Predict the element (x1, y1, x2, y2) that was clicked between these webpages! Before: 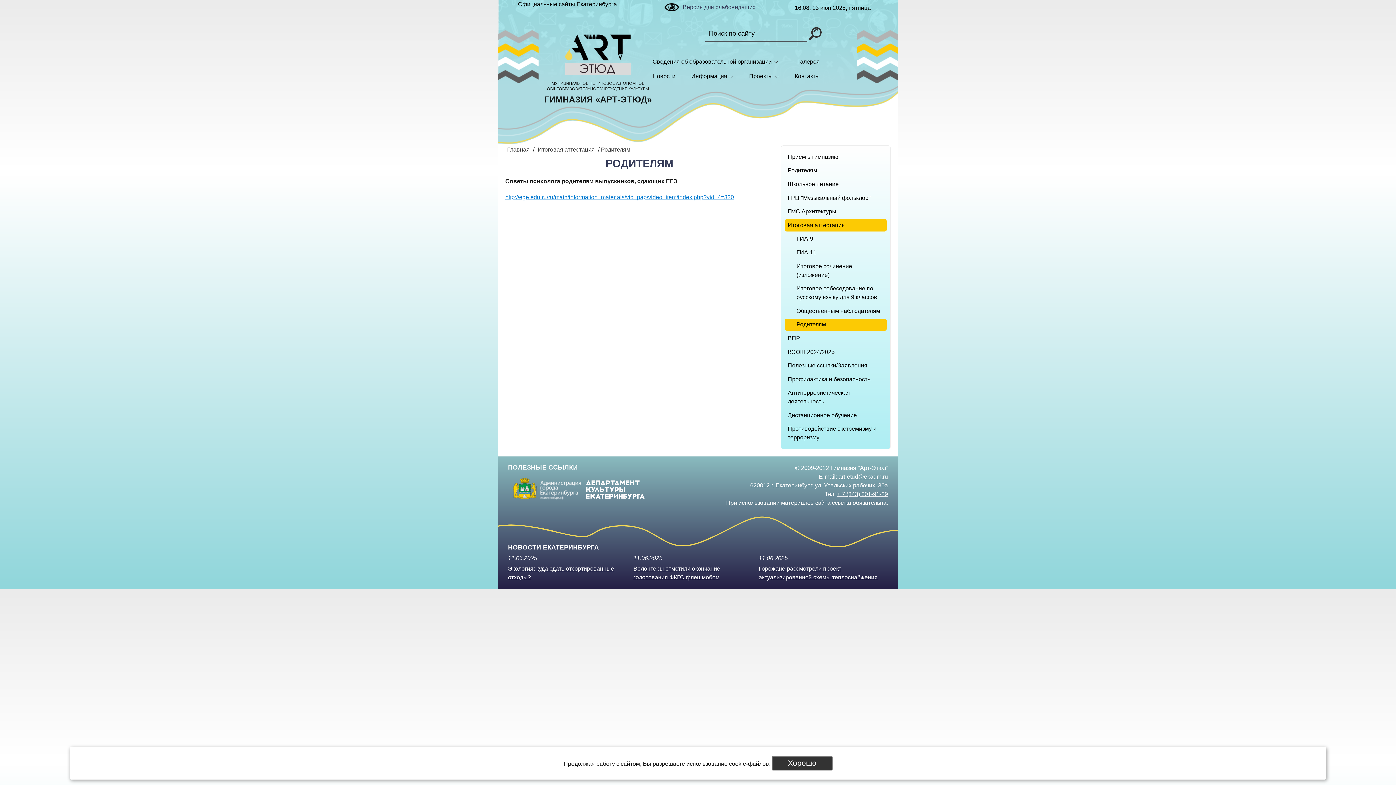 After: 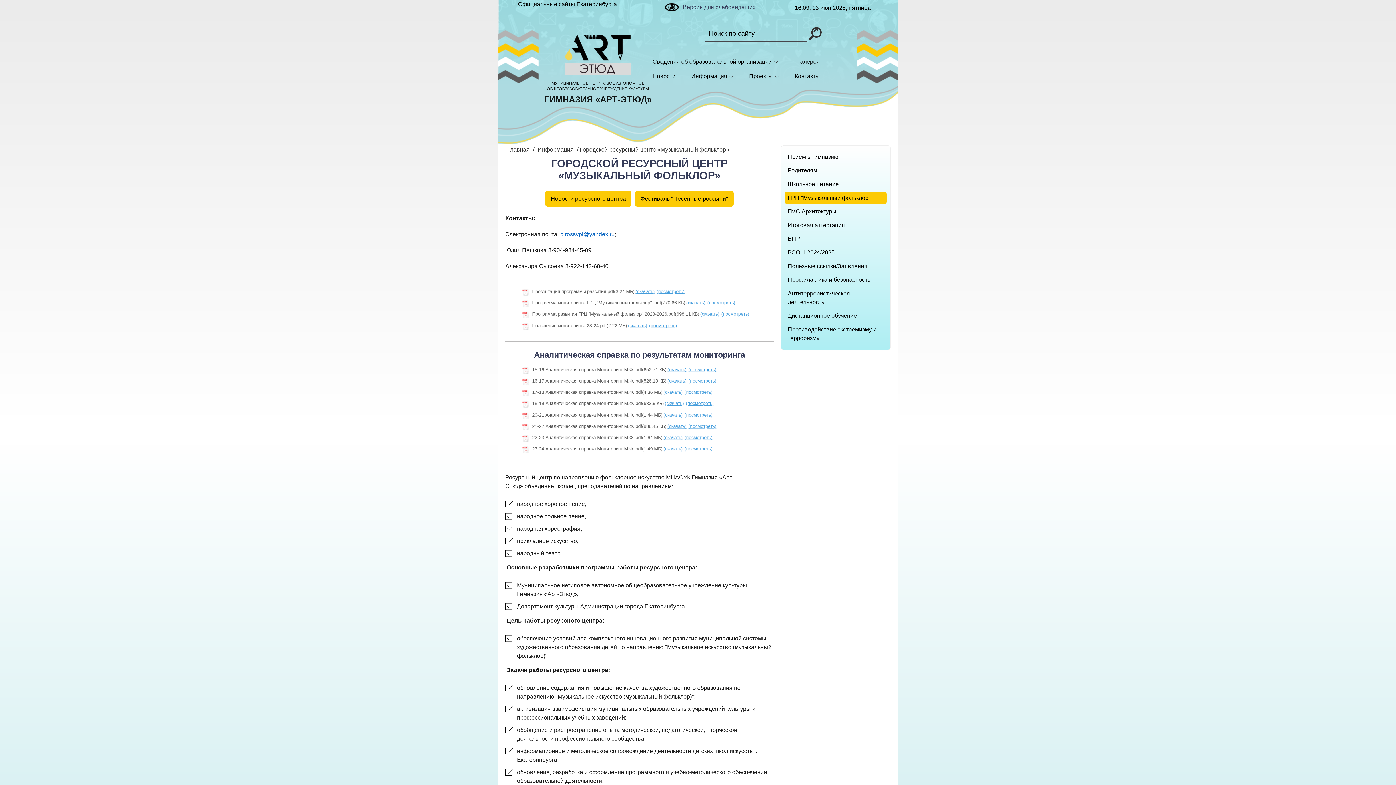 Action: bbox: (785, 191, 886, 204) label: ГРЦ "Музыкальный фольклор"